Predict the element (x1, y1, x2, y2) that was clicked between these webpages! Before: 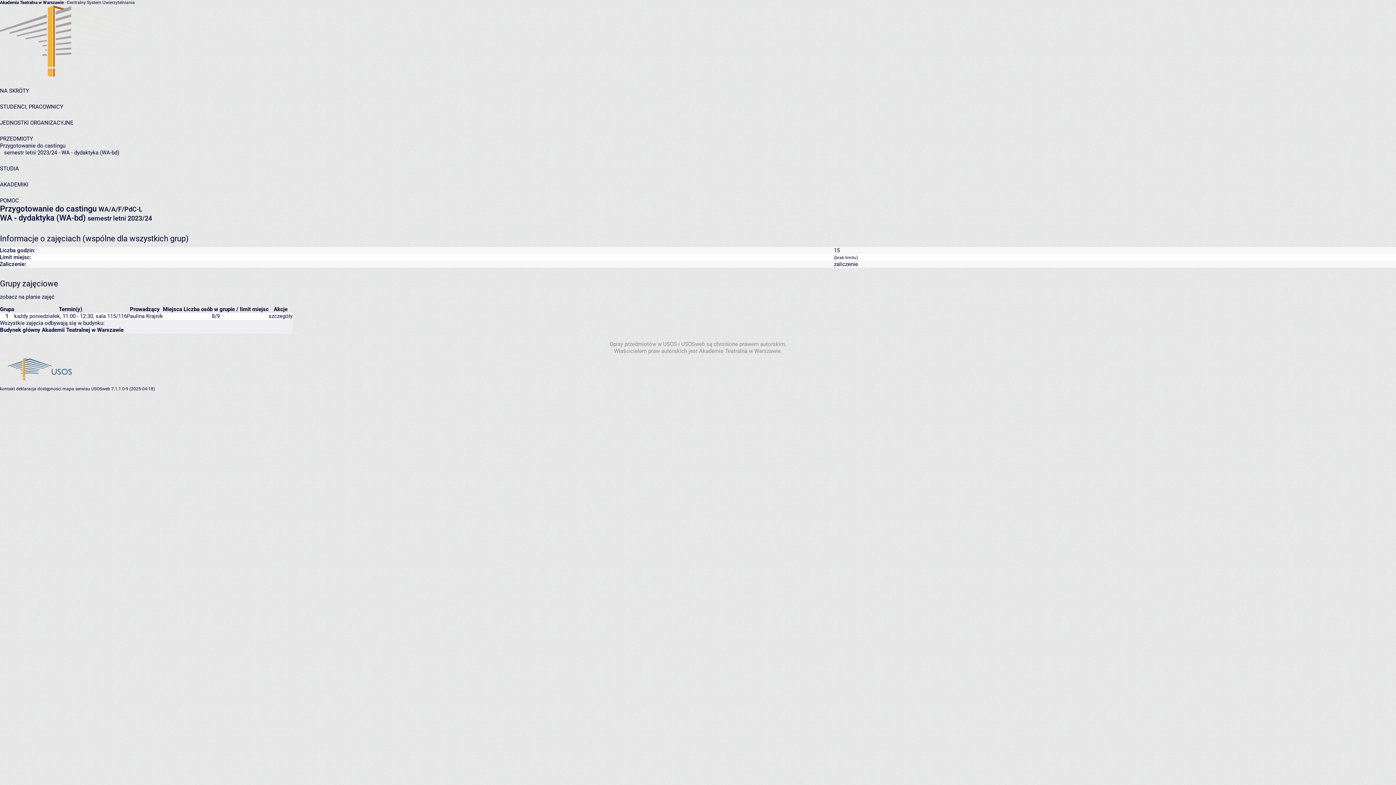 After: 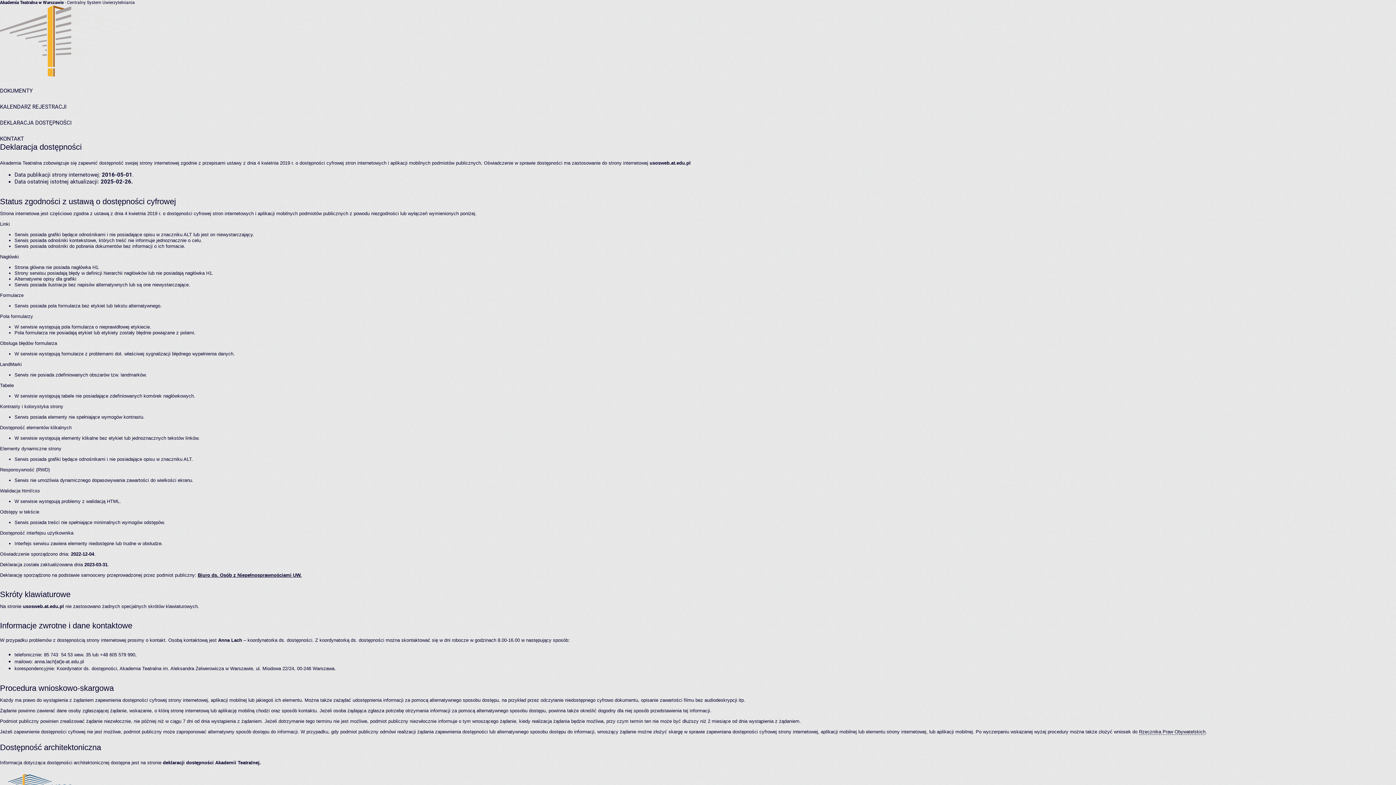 Action: label: deklaracja dostępności bbox: (16, 386, 61, 391)